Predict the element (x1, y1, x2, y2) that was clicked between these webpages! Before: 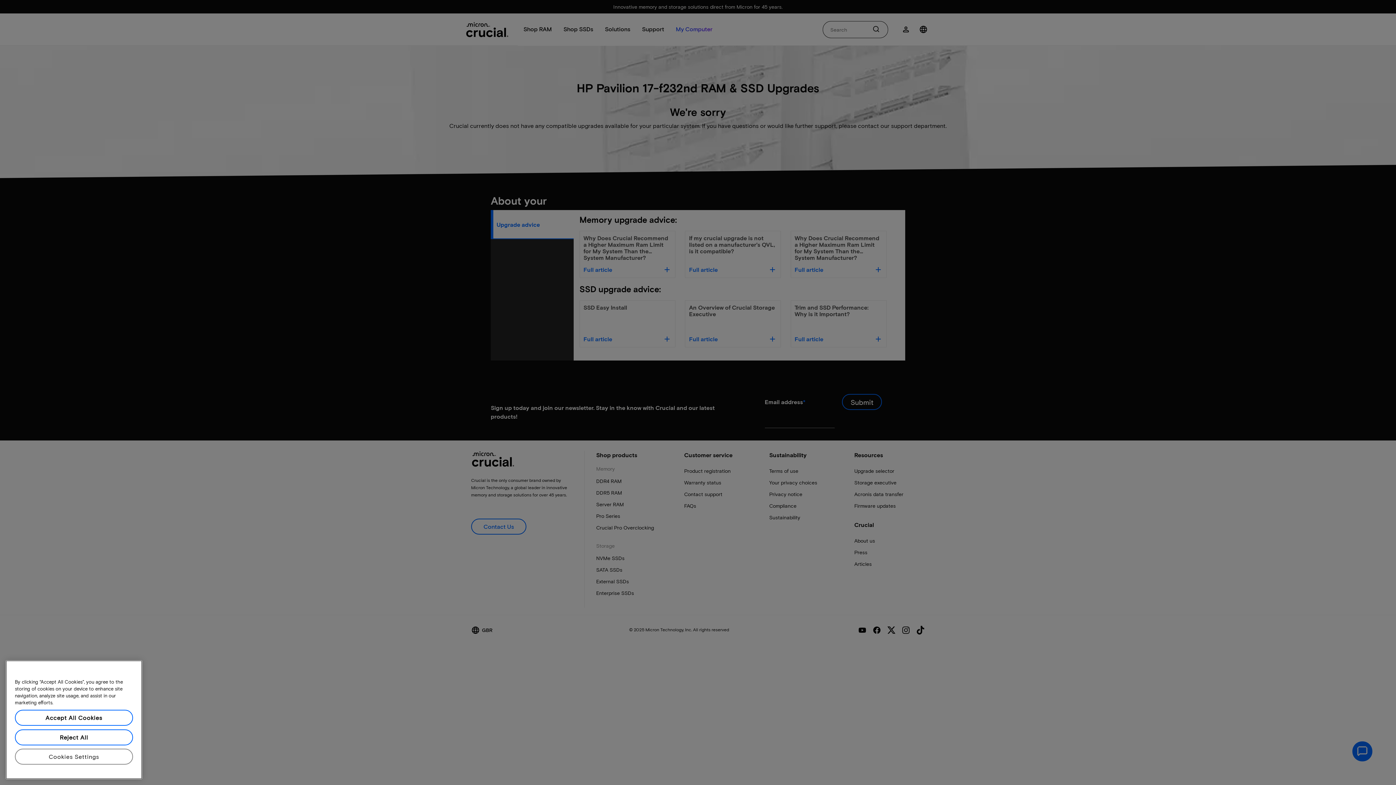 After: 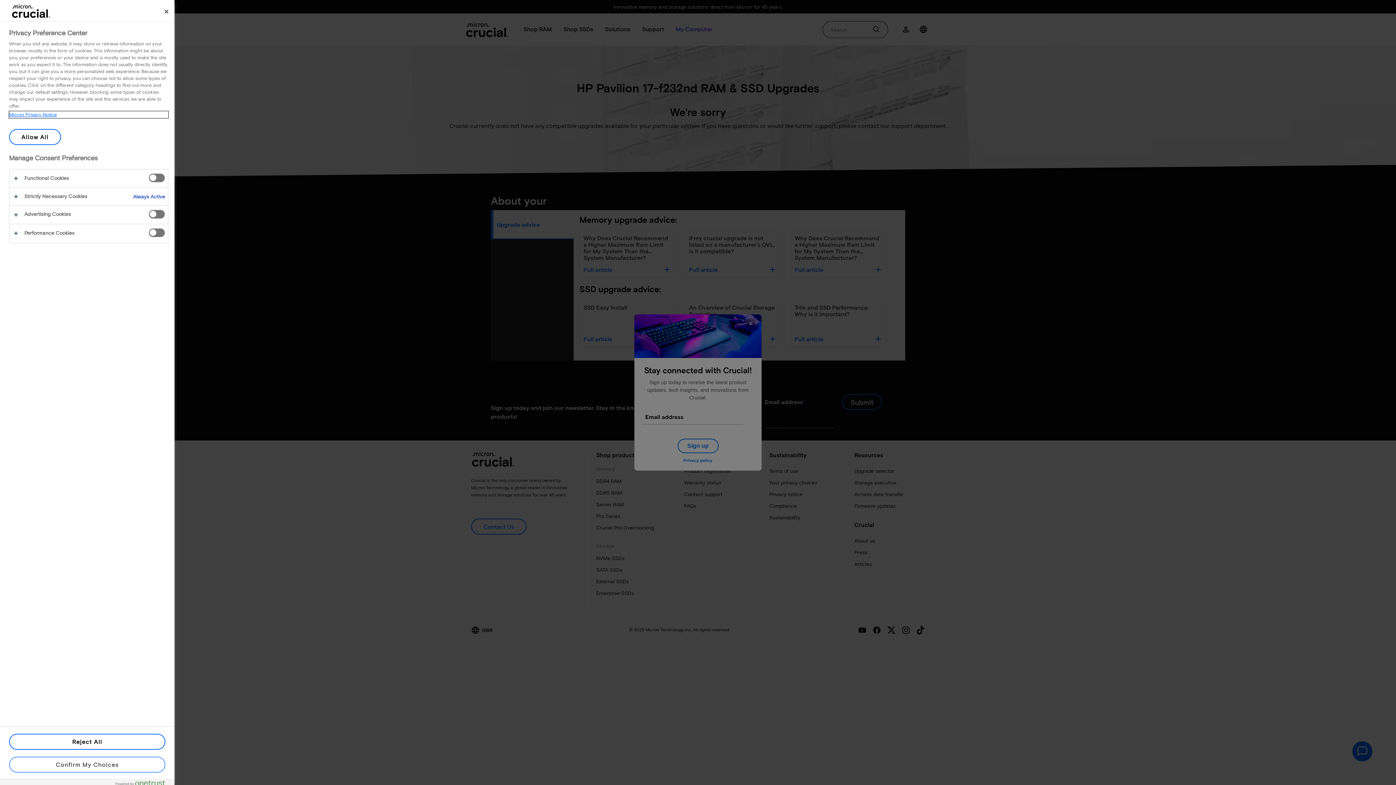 Action: bbox: (14, 760, 133, 776) label: Cookies Settings